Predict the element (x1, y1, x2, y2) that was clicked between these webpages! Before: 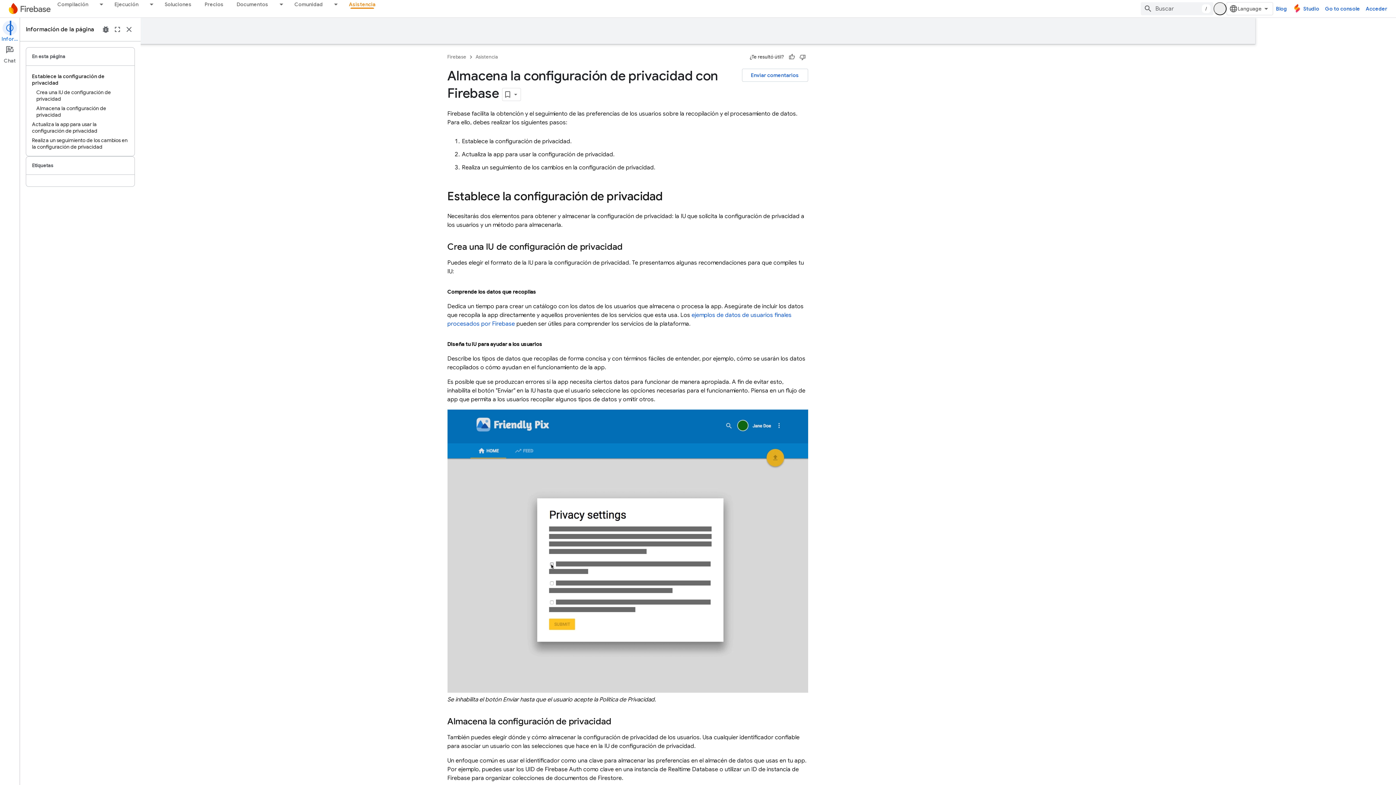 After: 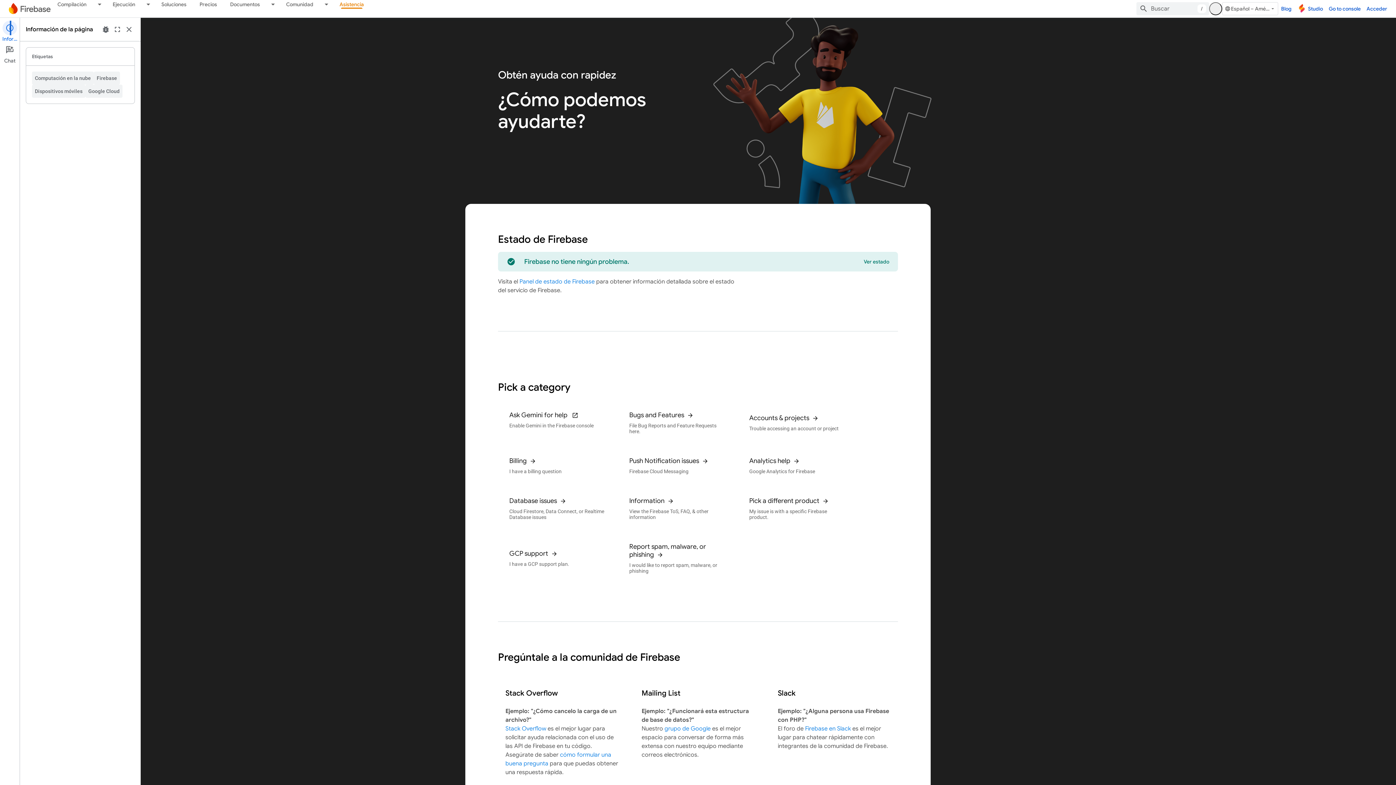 Action: bbox: (342, 0, 382, 8) label: Asistencia, selected